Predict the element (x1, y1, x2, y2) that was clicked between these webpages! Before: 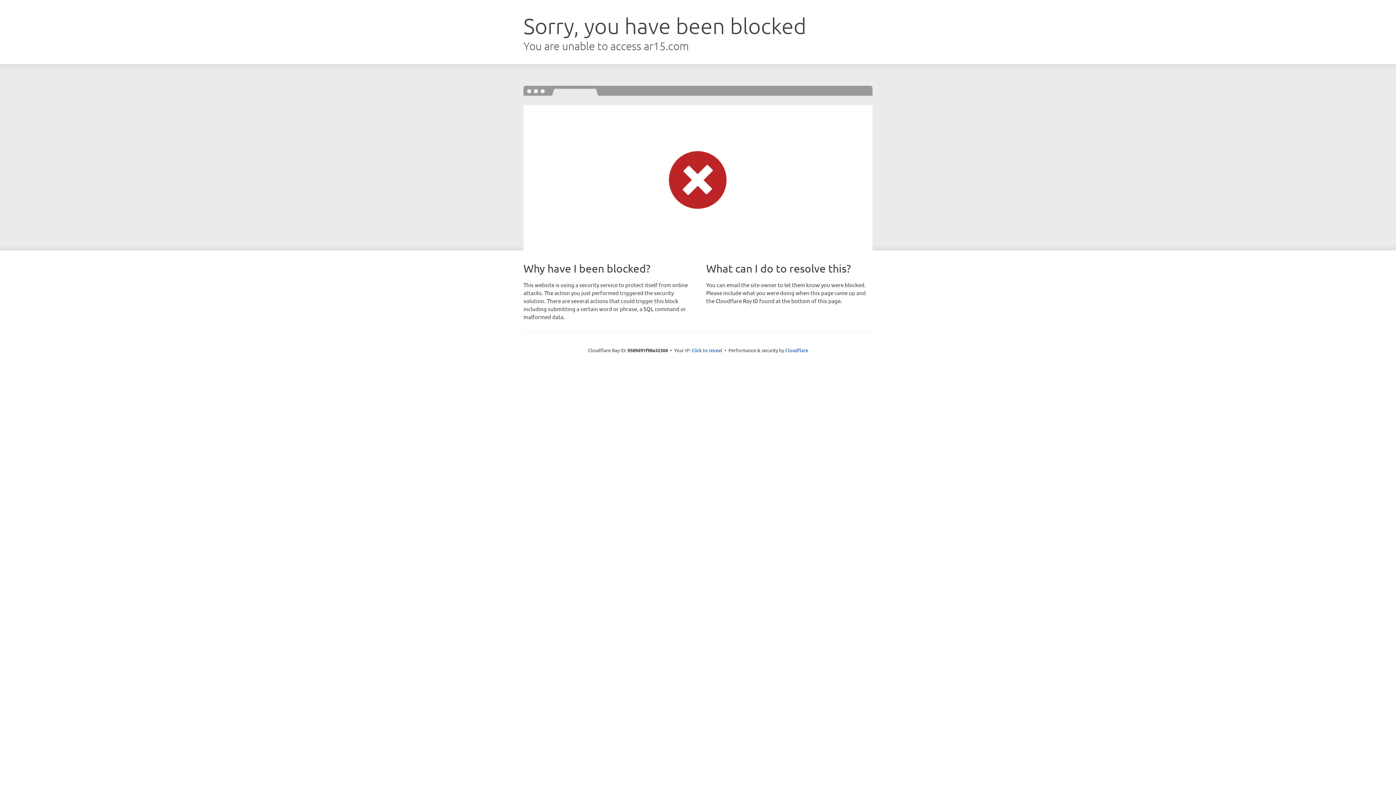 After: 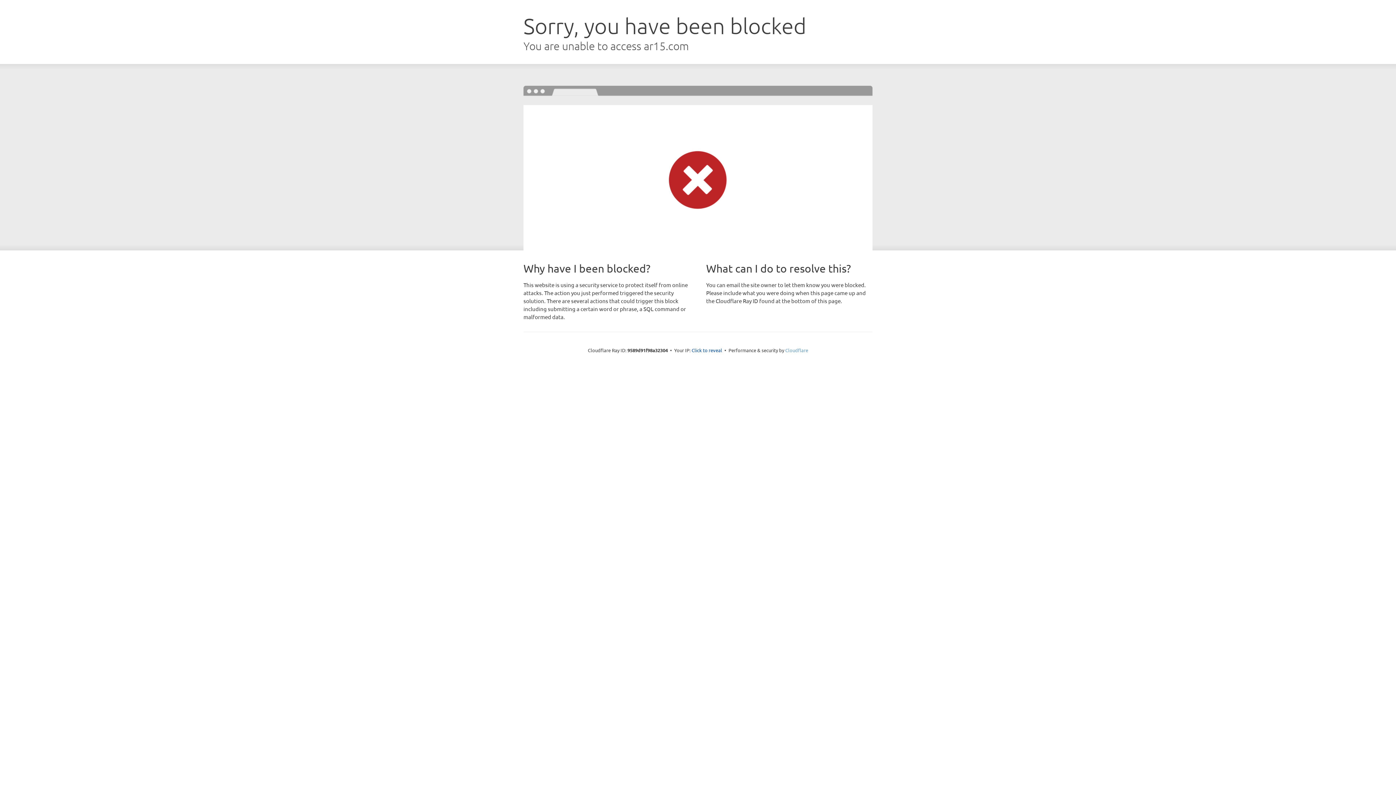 Action: label: Cloudflare bbox: (785, 347, 808, 353)